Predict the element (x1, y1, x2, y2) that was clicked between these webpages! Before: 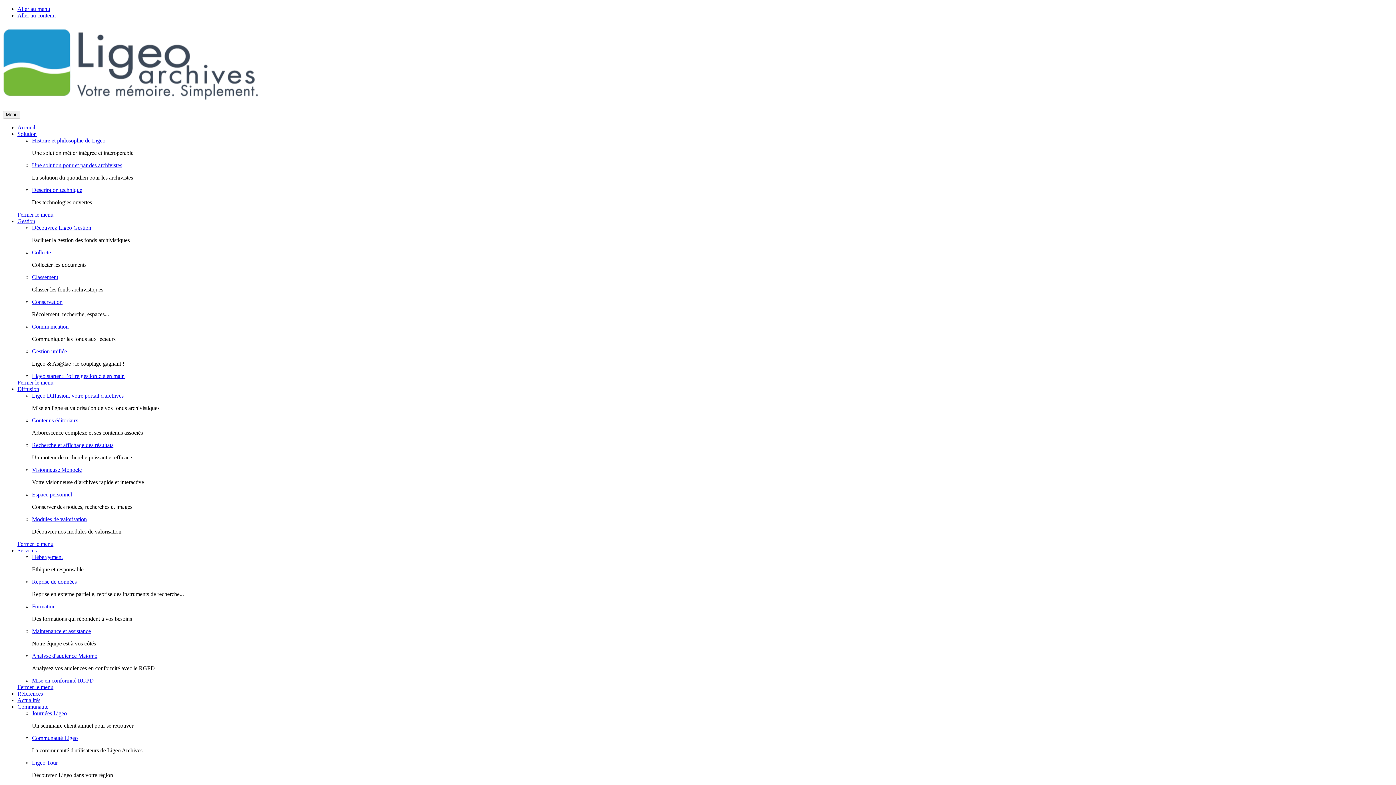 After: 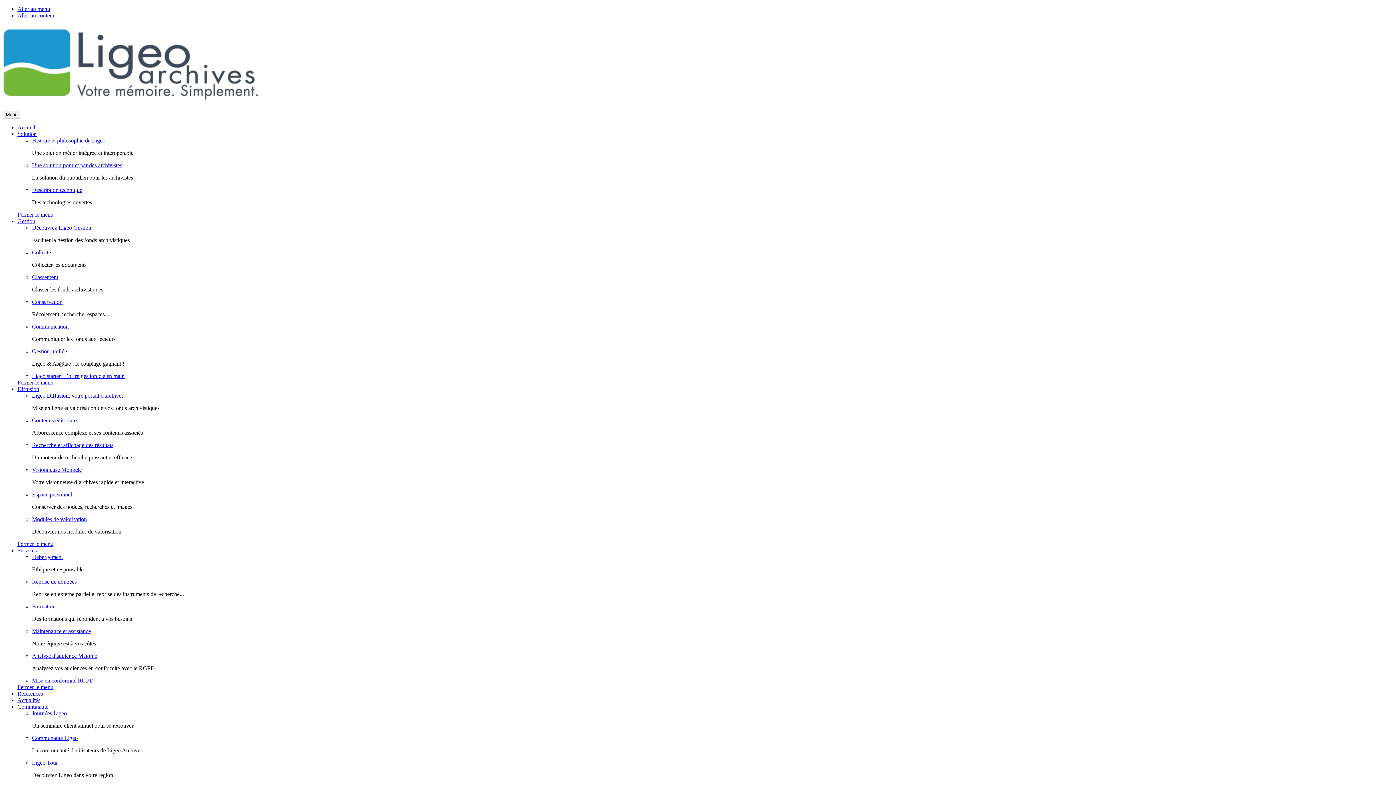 Action: bbox: (17, 124, 35, 130) label: Accueil